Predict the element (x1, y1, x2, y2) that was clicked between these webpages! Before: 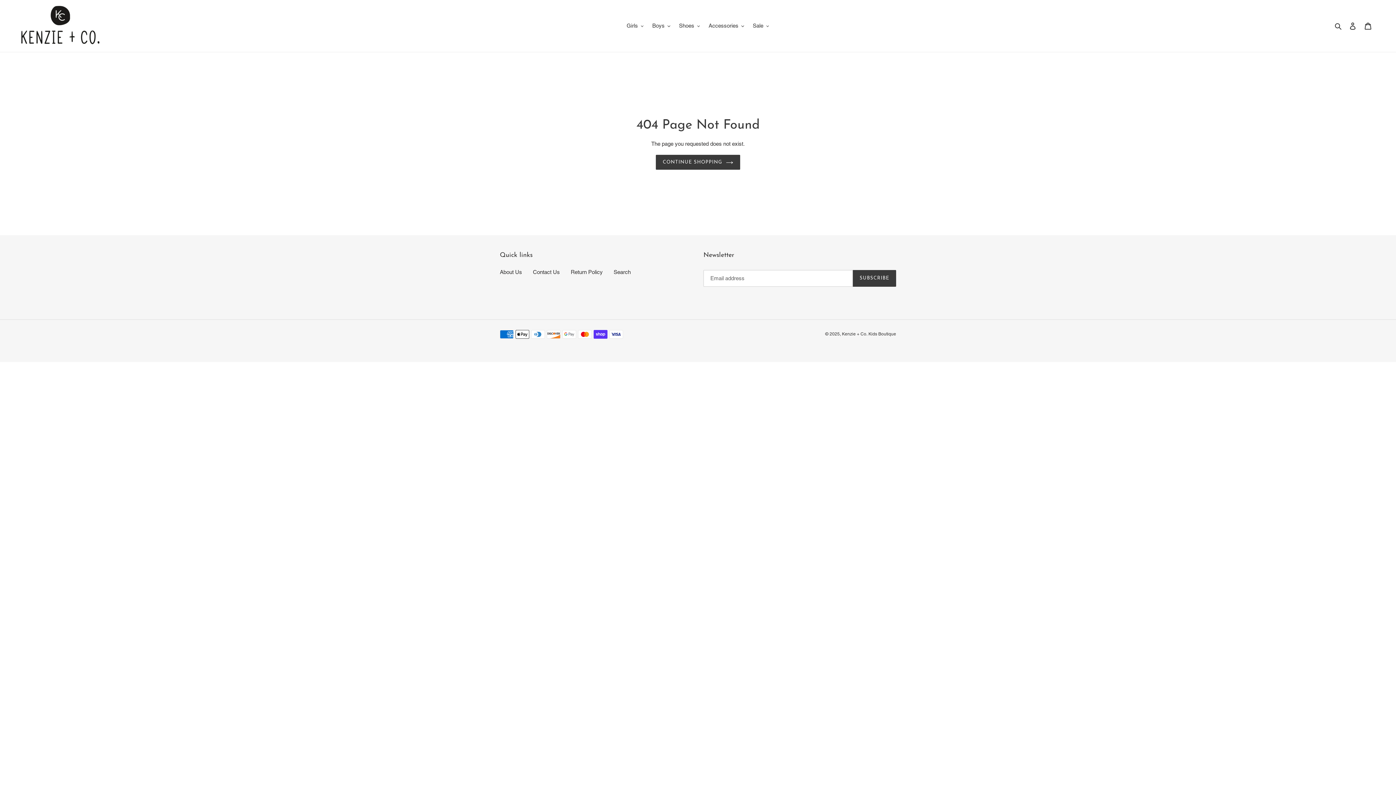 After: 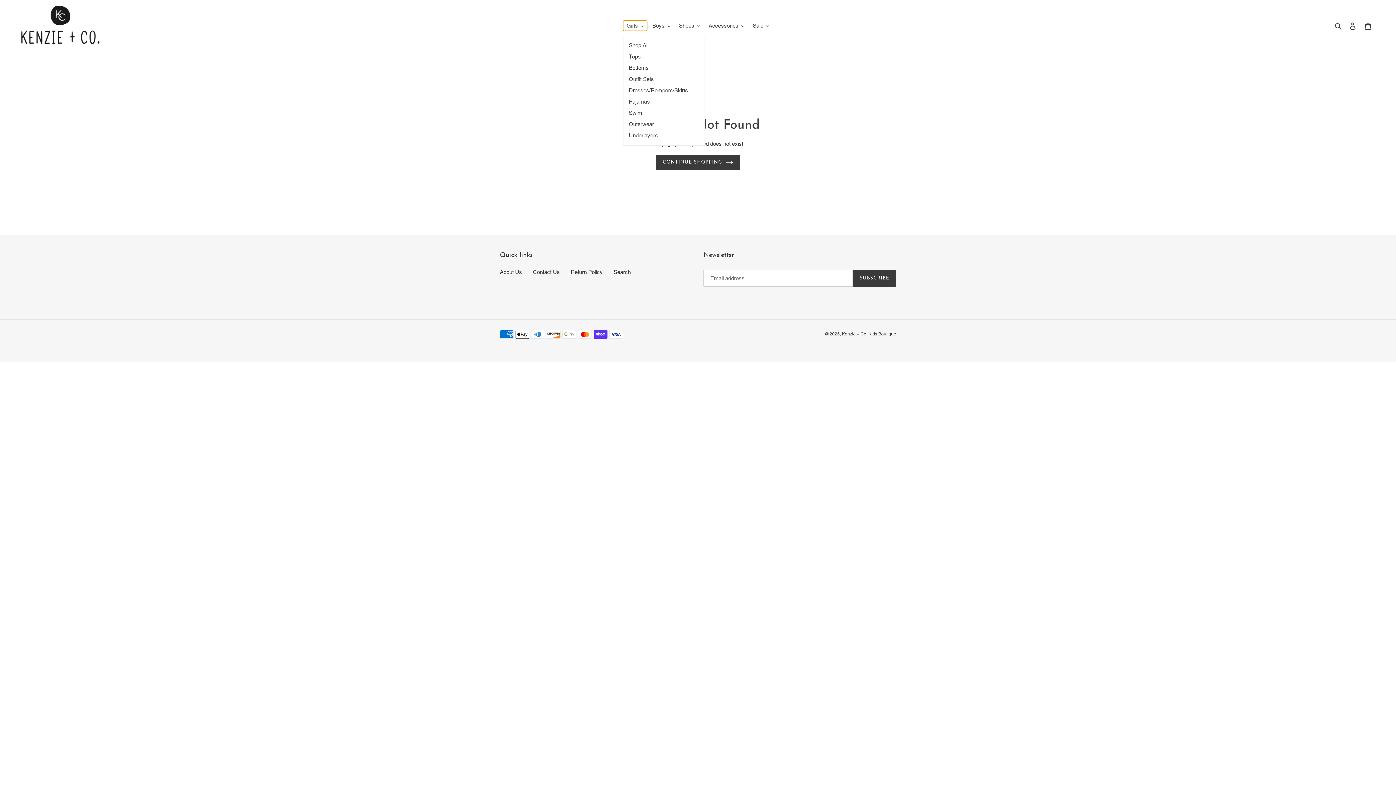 Action: bbox: (623, 20, 647, 30) label: Girls